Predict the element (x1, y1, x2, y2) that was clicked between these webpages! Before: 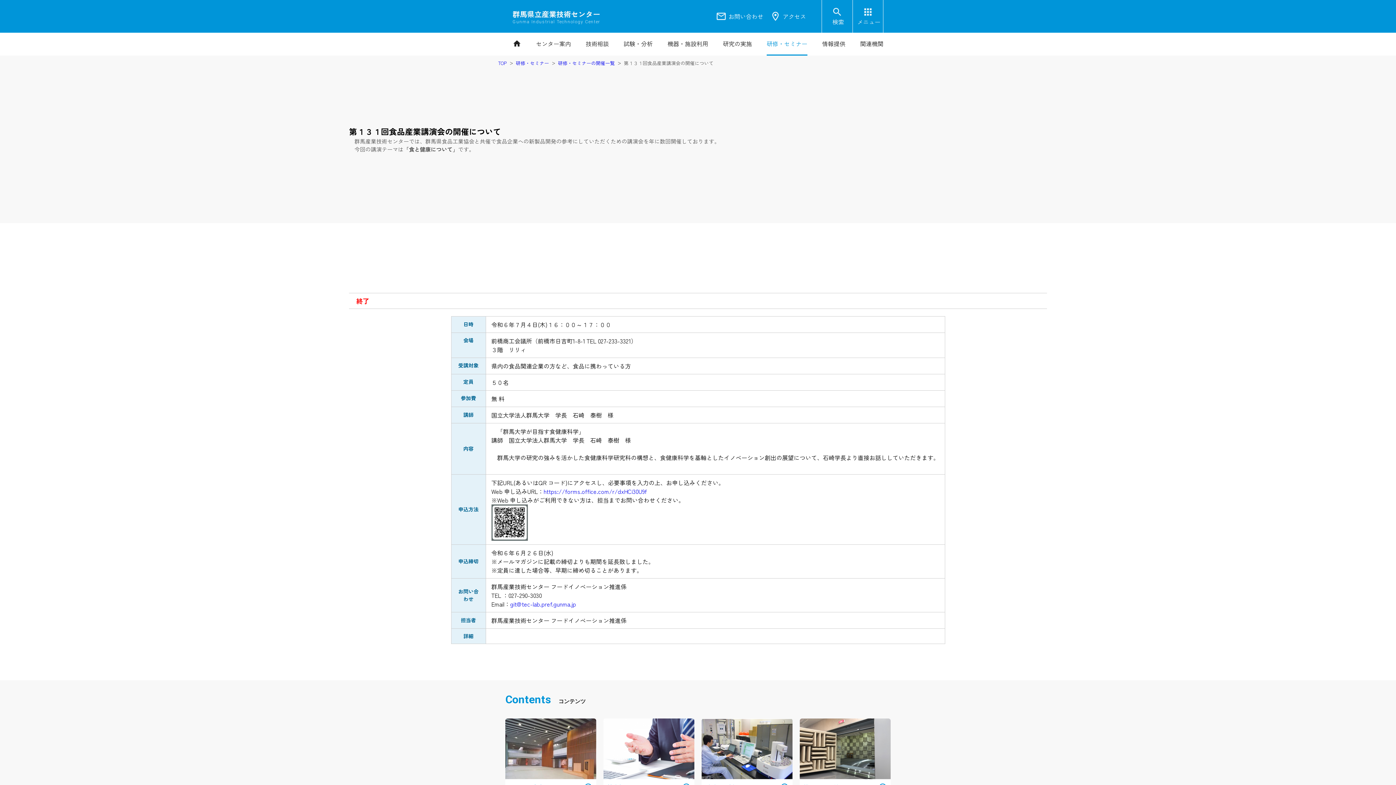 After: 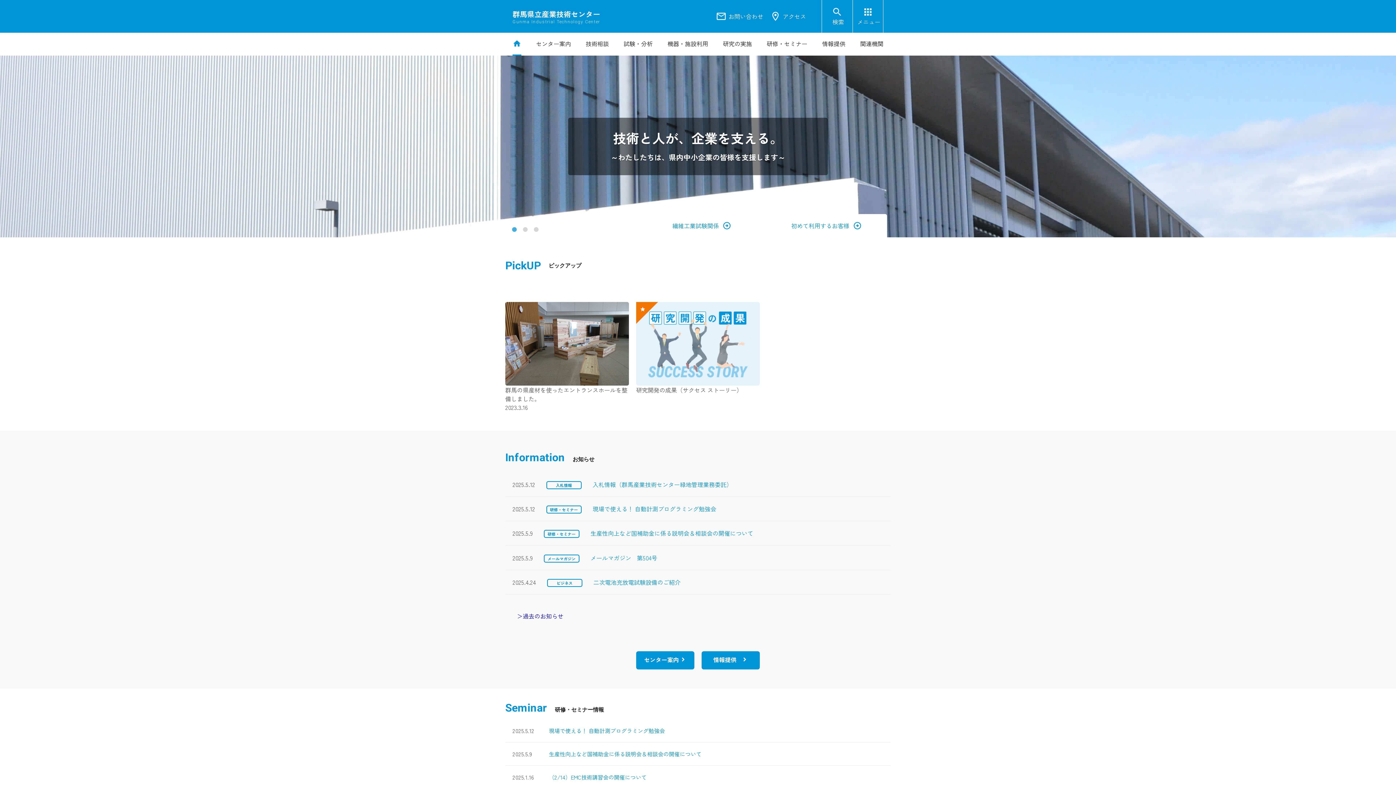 Action: label: 群馬県立産業技術センター

Gunma Industrial Technology Center bbox: (512, 8, 600, 24)